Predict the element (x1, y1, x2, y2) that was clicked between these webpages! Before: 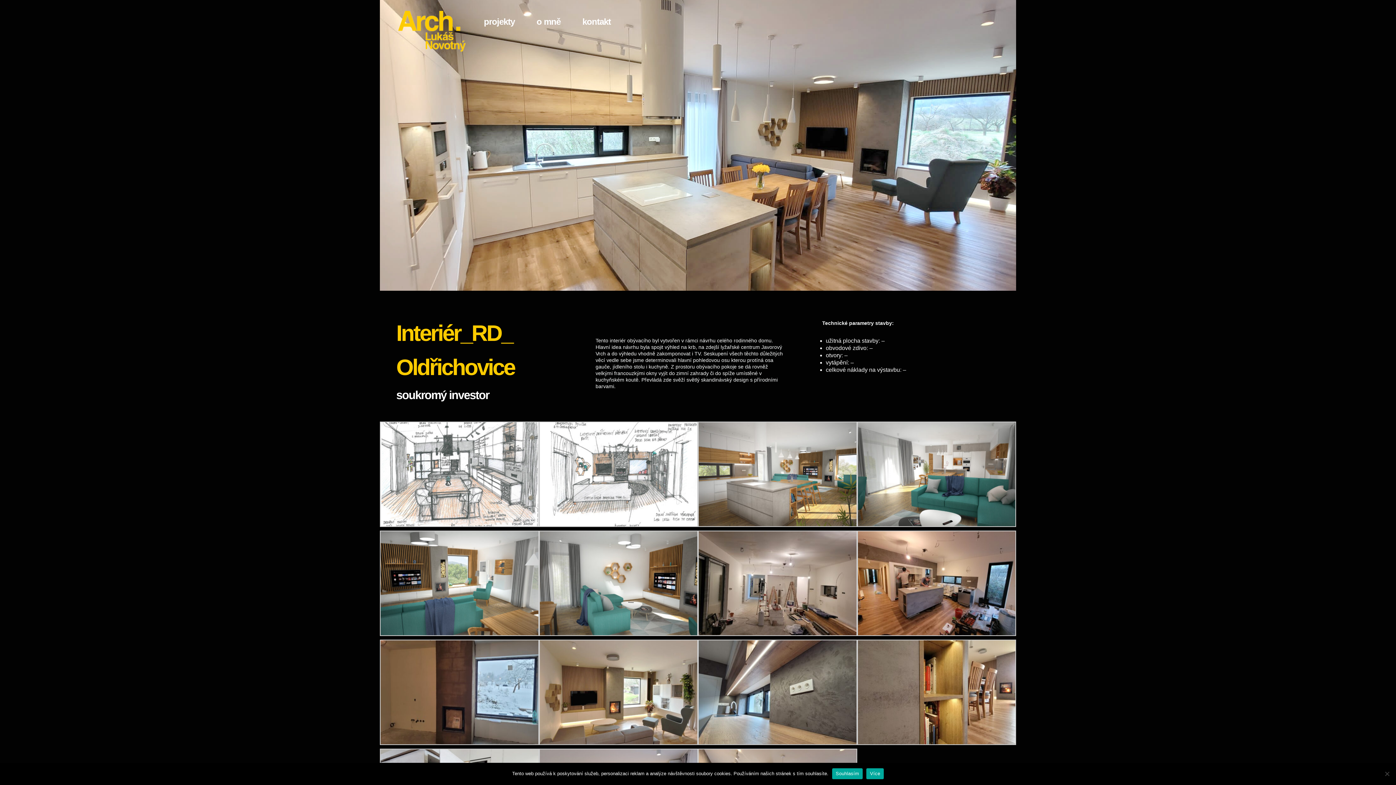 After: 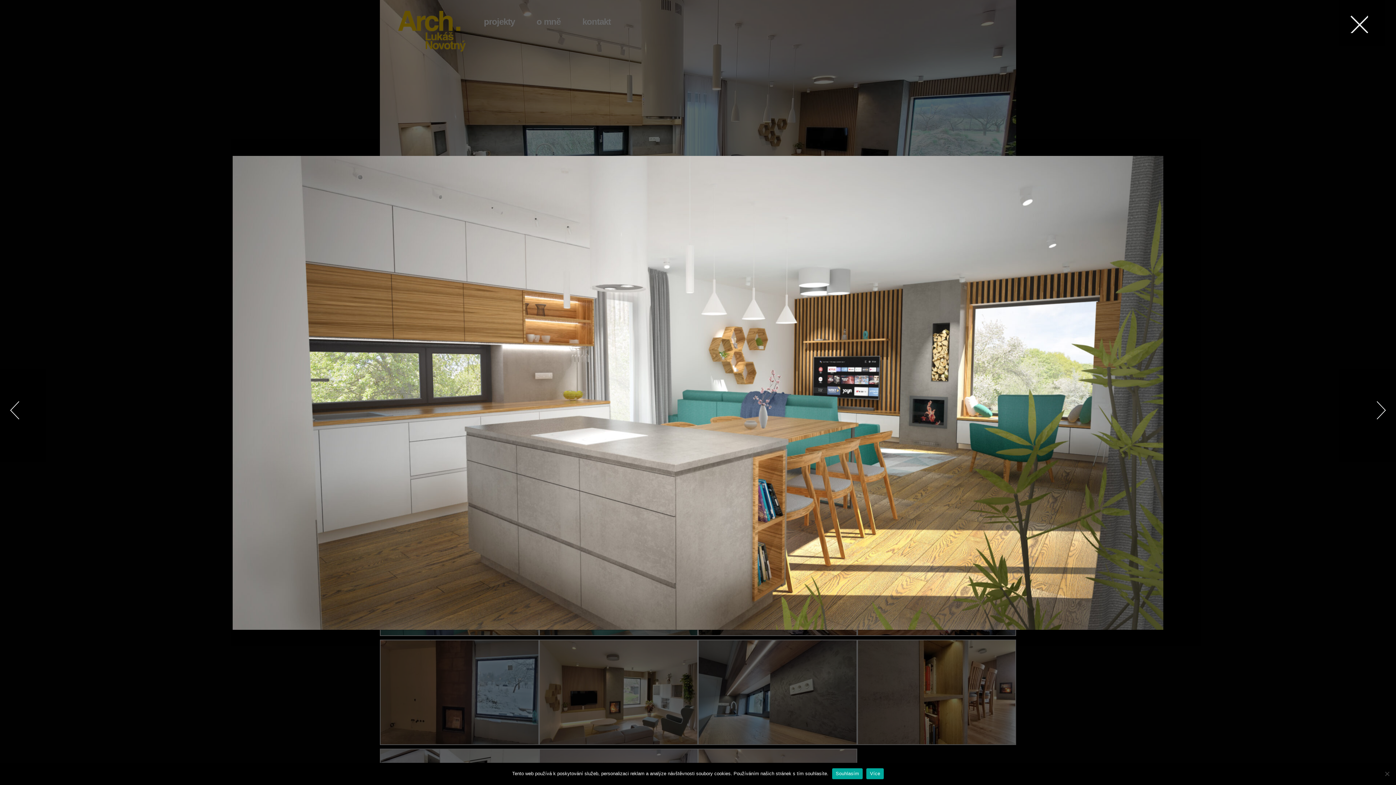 Action: bbox: (698, 471, 857, 477)